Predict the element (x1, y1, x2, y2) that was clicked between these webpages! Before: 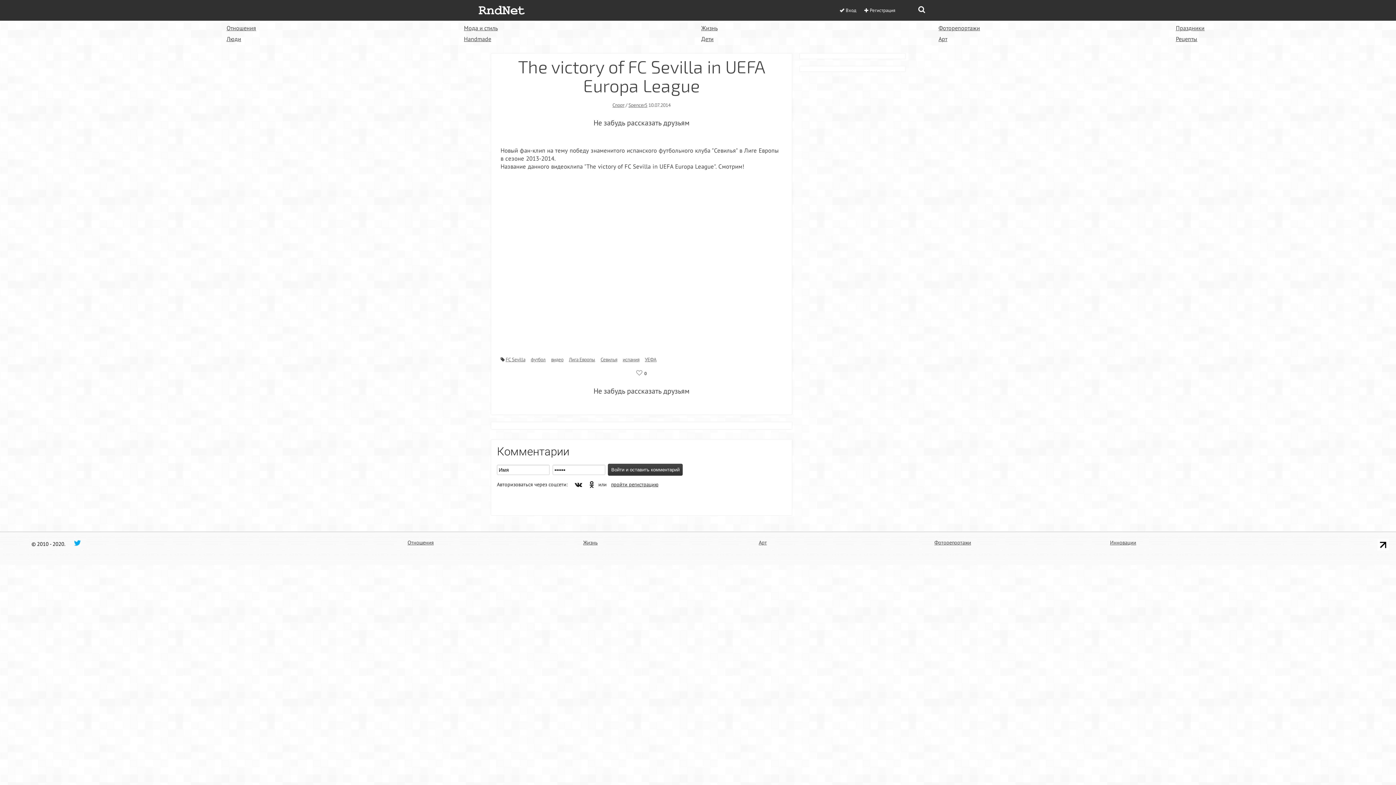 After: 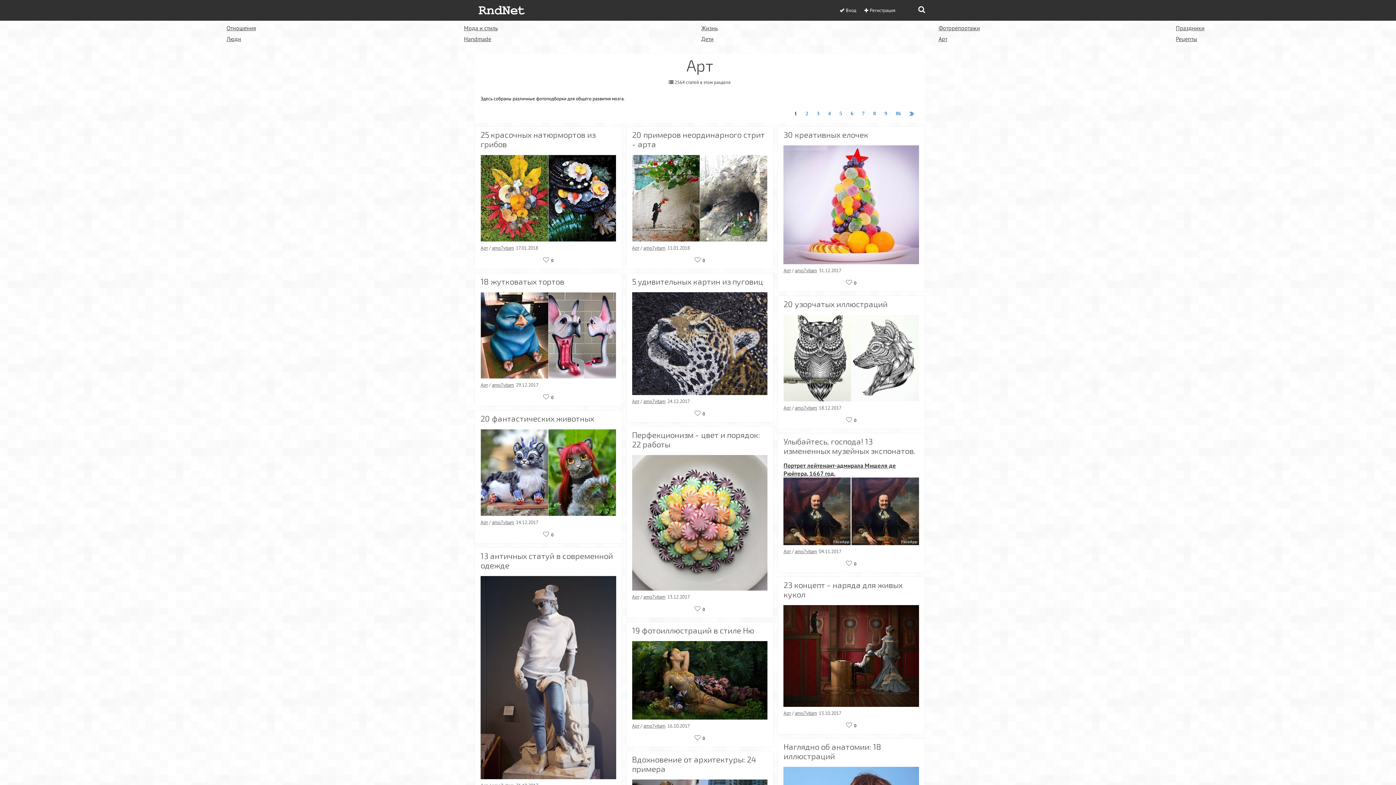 Action: label: Арт bbox: (935, 34, 950, 44)